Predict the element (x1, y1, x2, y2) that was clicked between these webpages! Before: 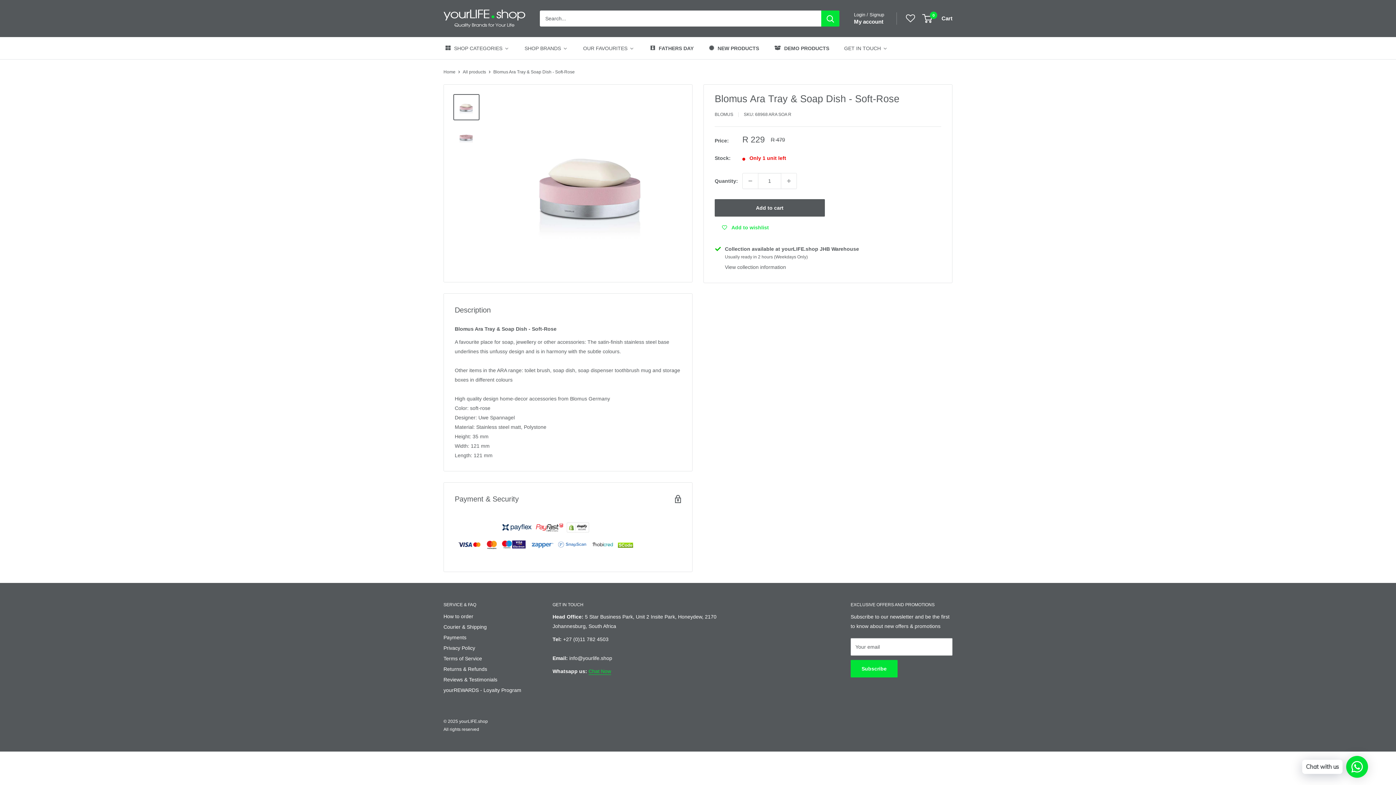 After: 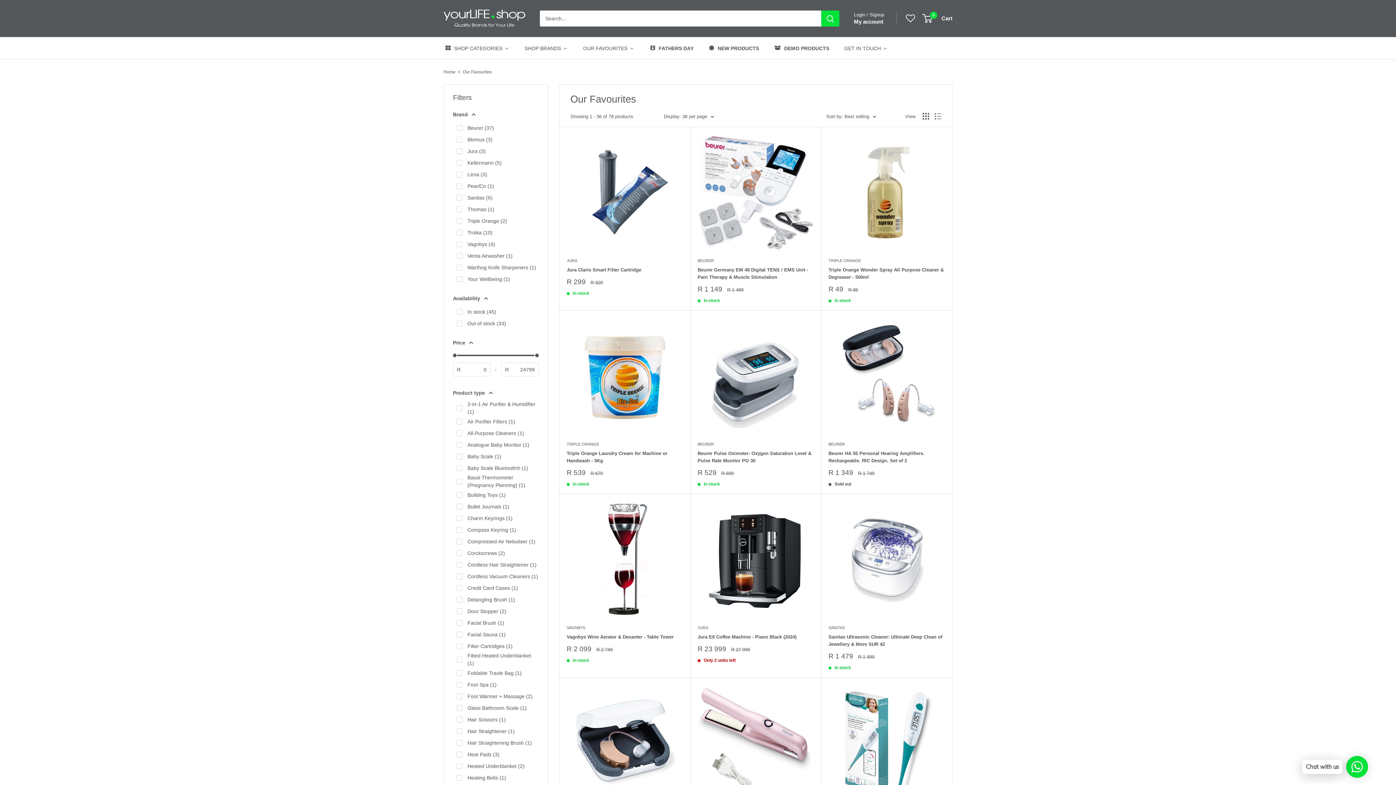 Action: label: OUR FAVOURITES bbox: (581, 43, 635, 53)